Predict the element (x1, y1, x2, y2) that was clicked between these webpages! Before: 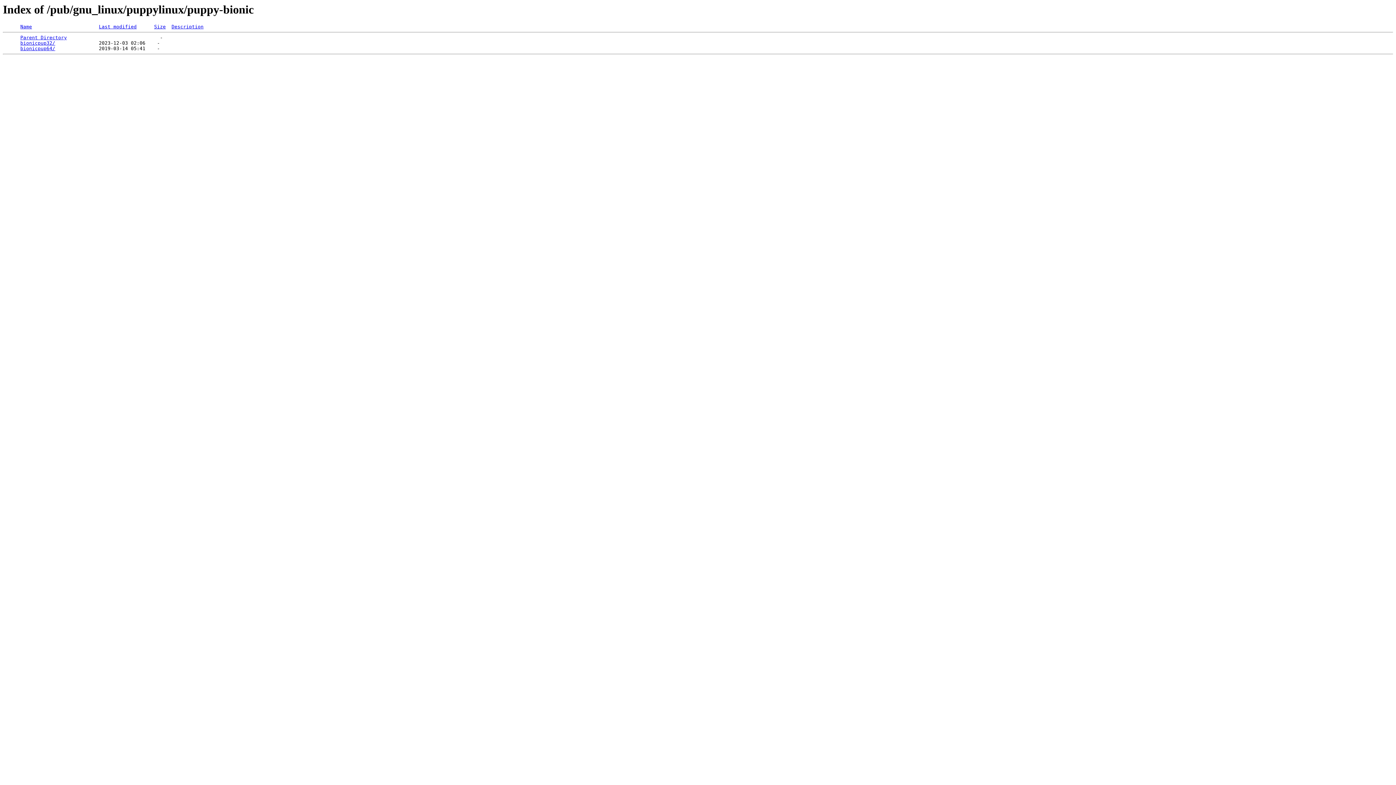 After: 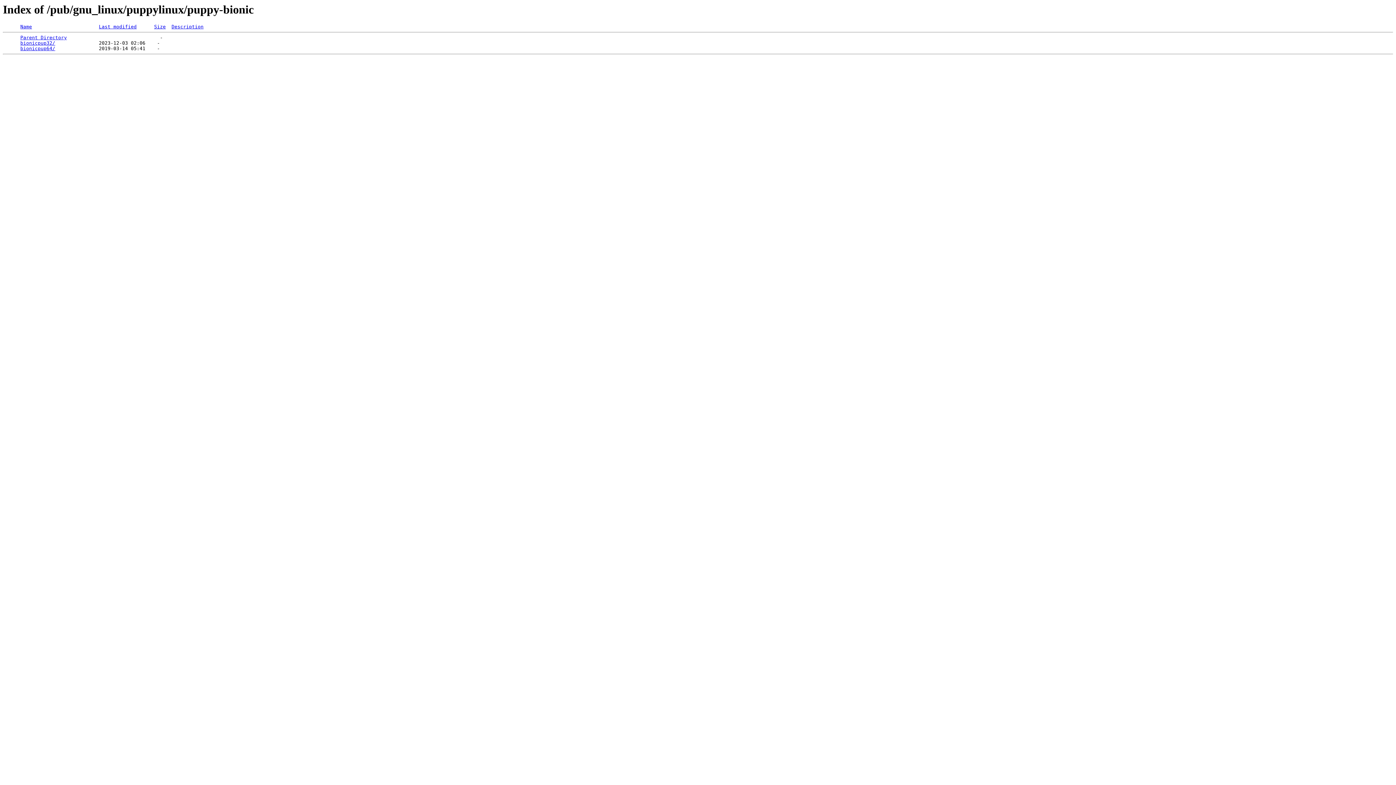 Action: bbox: (171, 24, 203, 29) label: Description